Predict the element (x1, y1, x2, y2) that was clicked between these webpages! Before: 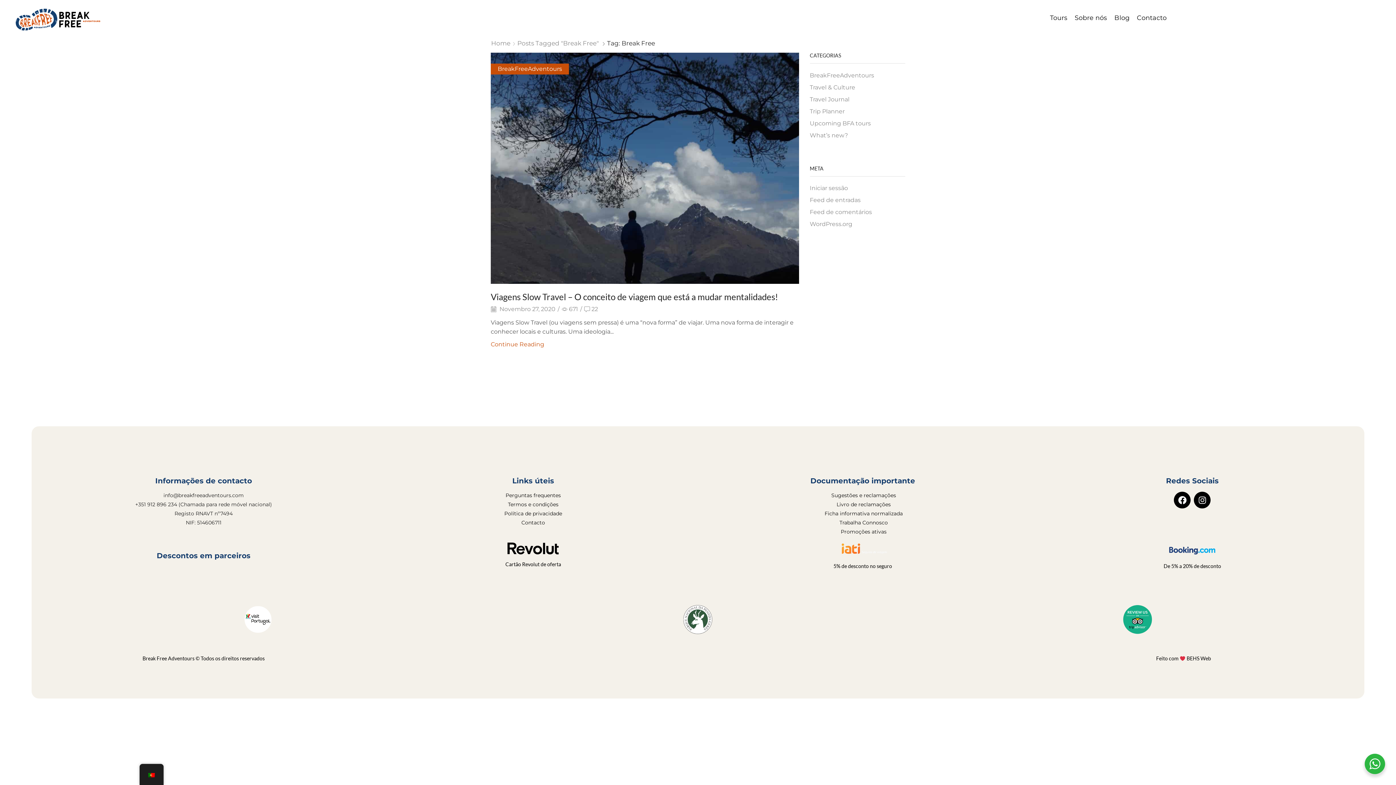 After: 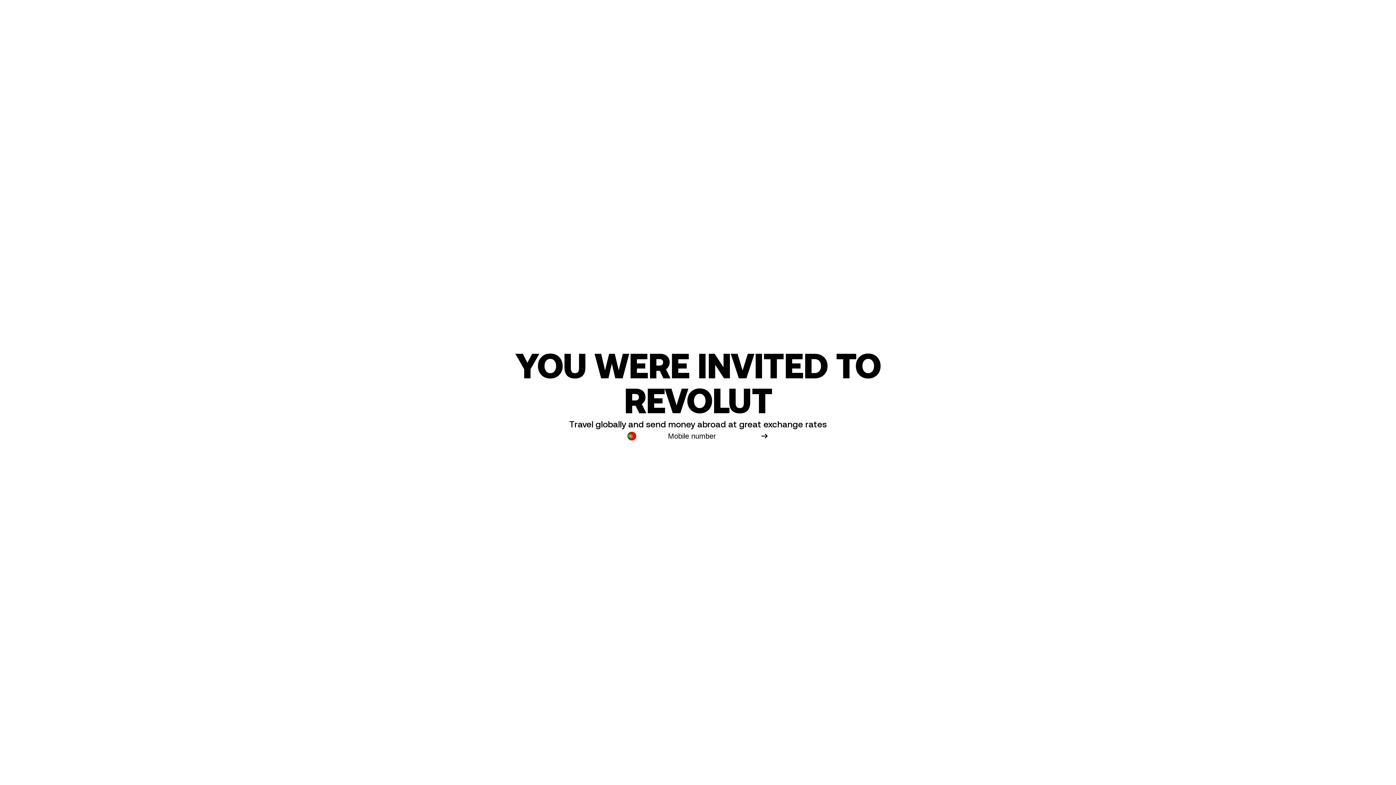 Action: bbox: (478, 542, 587, 555)